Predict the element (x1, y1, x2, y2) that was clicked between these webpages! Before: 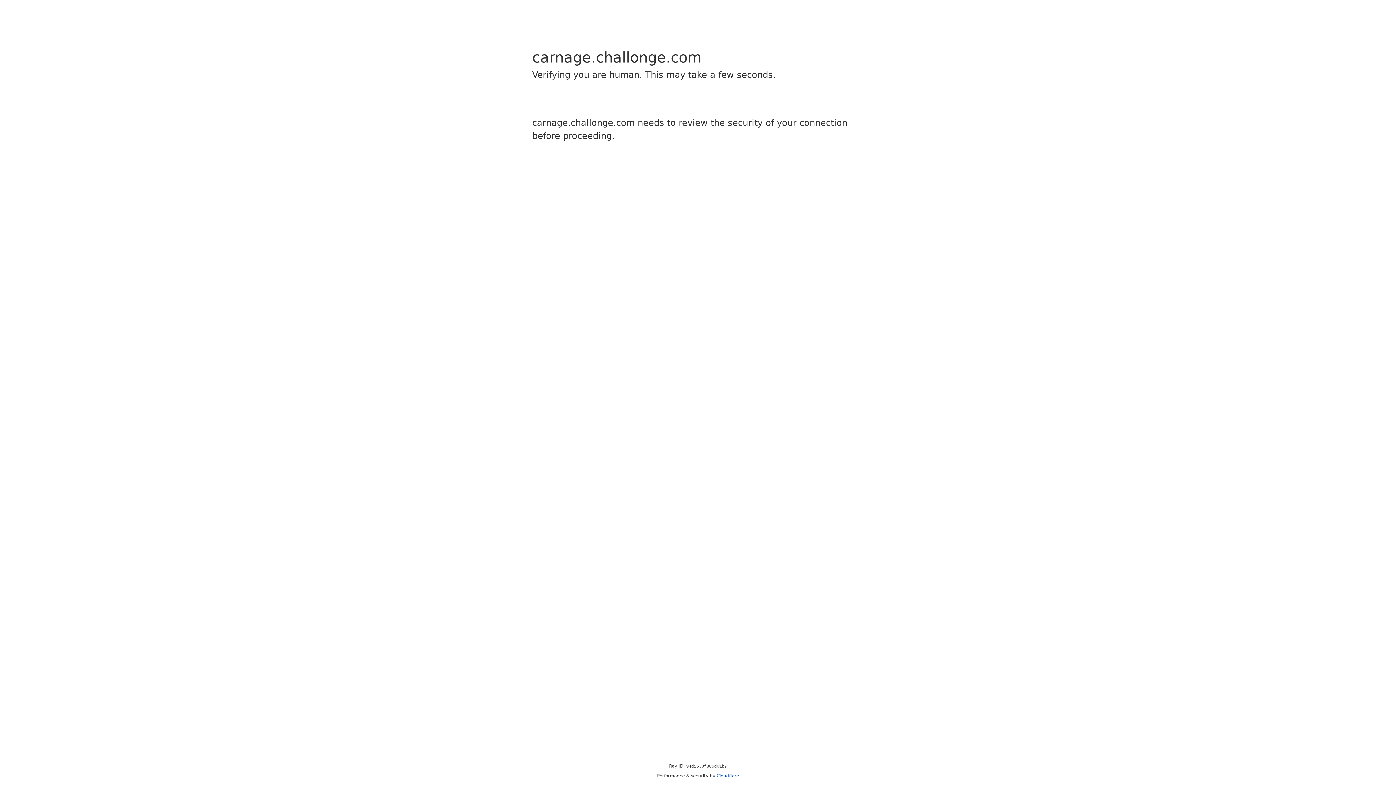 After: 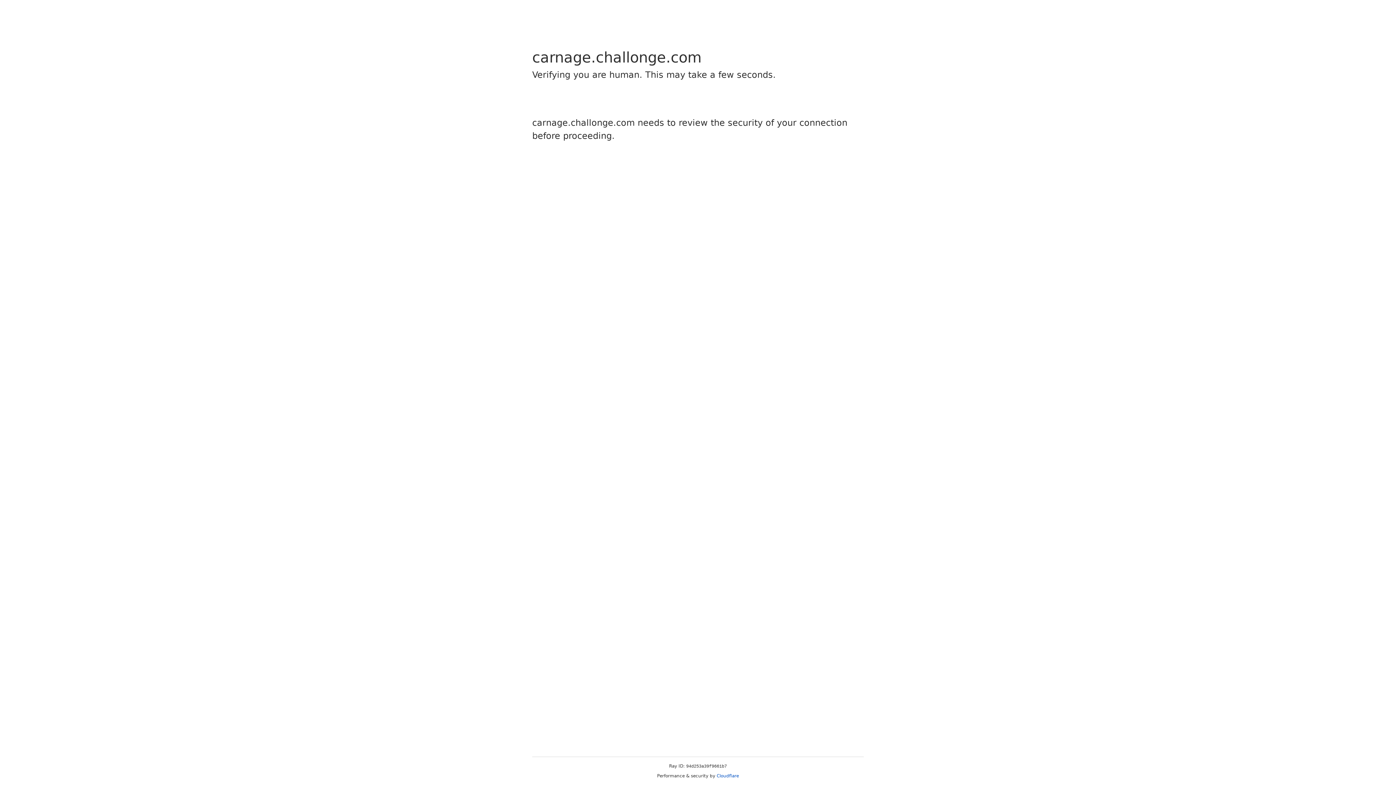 Action: bbox: (716, 773, 739, 778) label: Cloudflare